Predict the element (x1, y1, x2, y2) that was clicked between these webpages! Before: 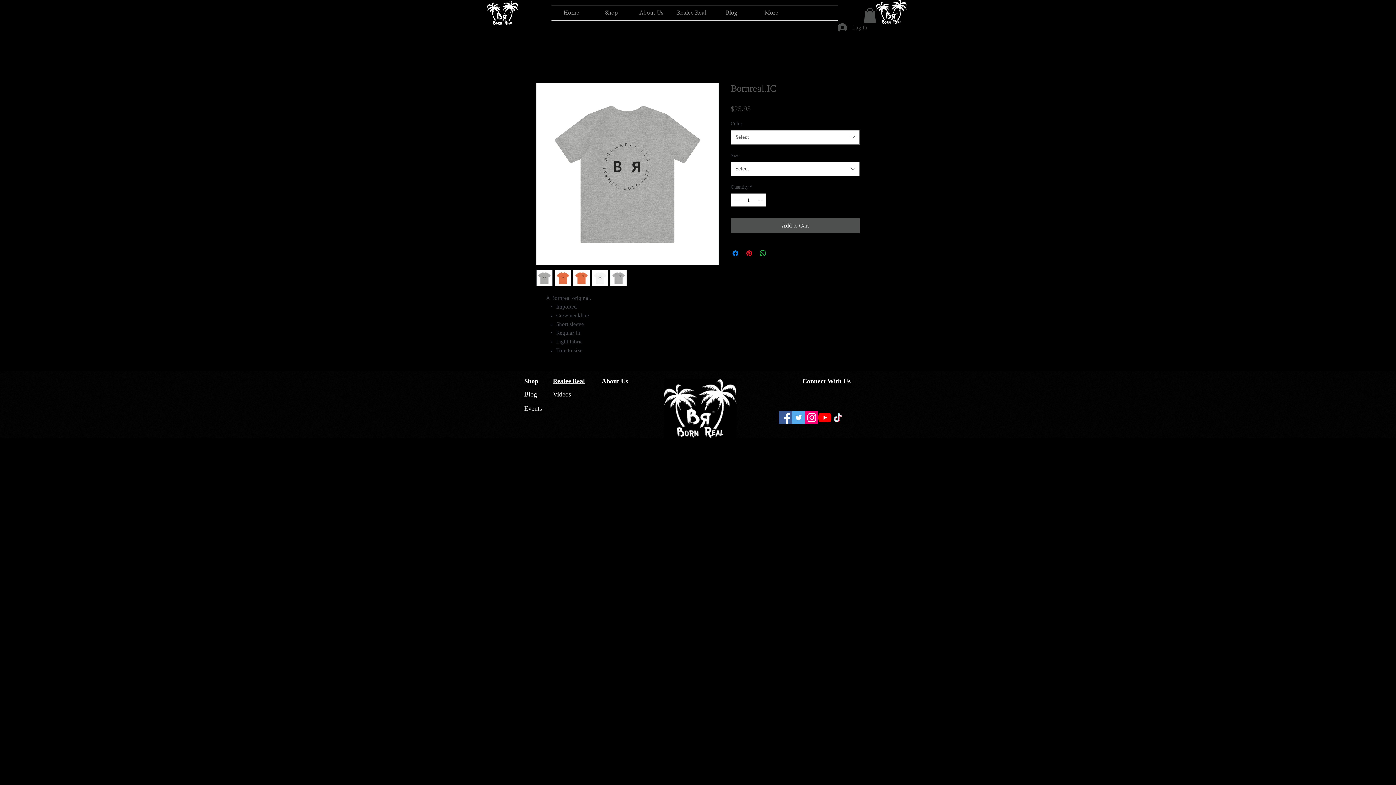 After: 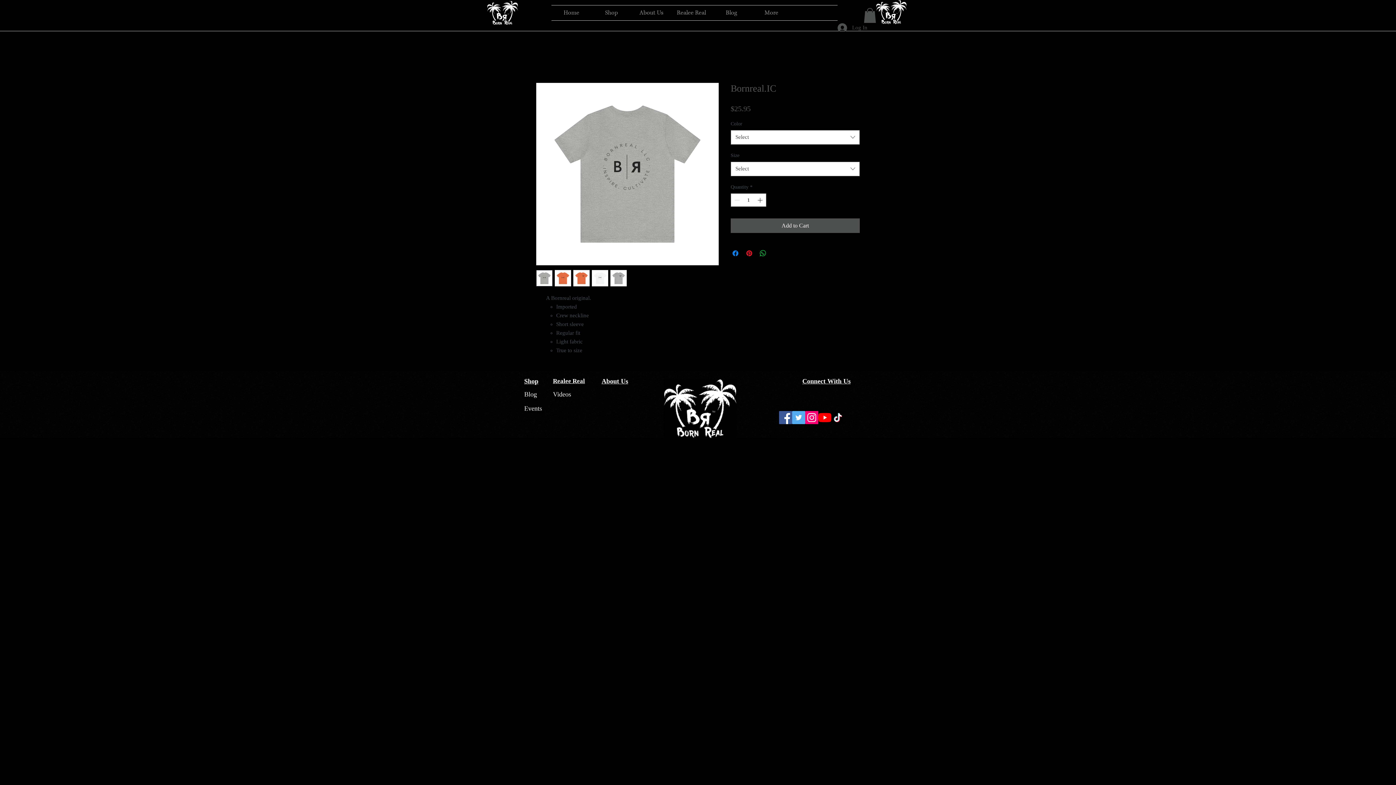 Action: bbox: (610, 270, 626, 286)